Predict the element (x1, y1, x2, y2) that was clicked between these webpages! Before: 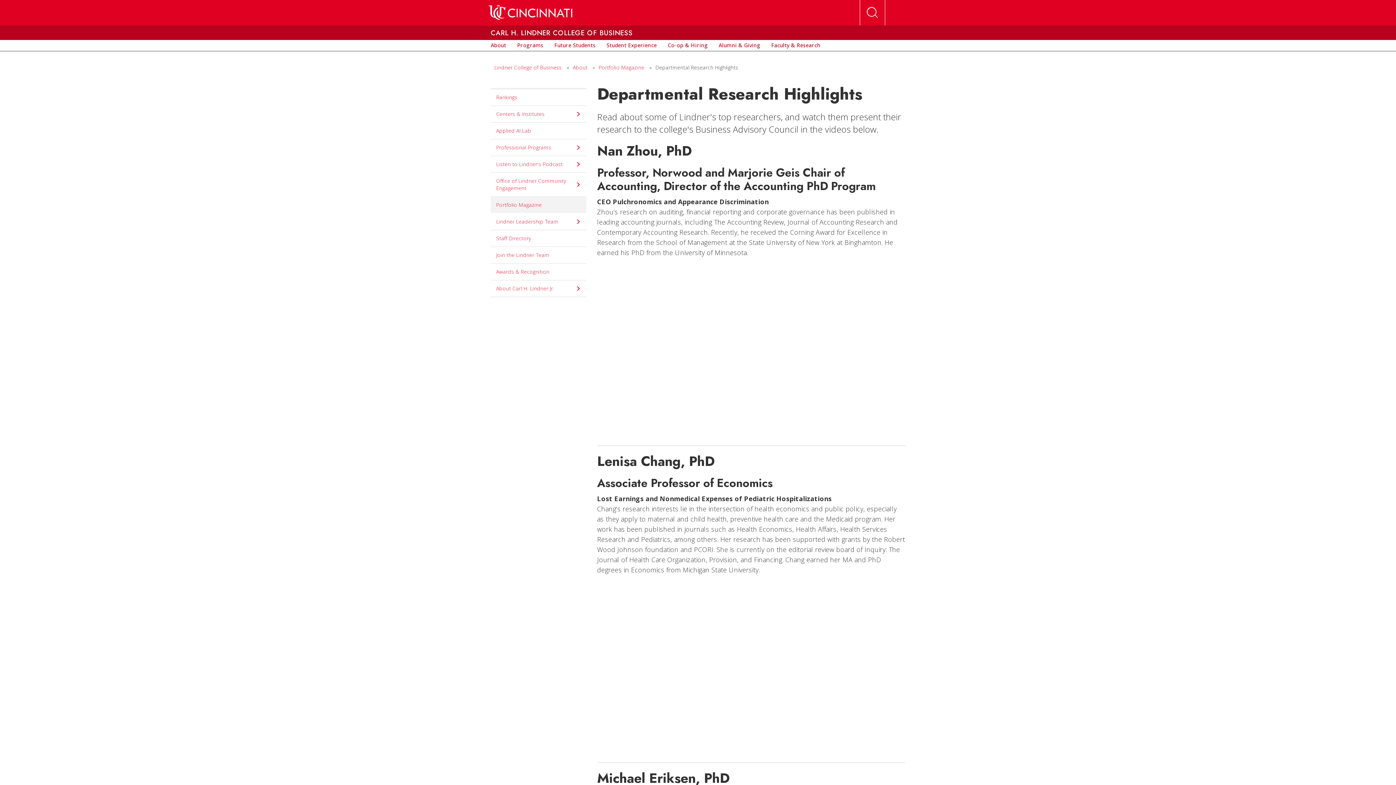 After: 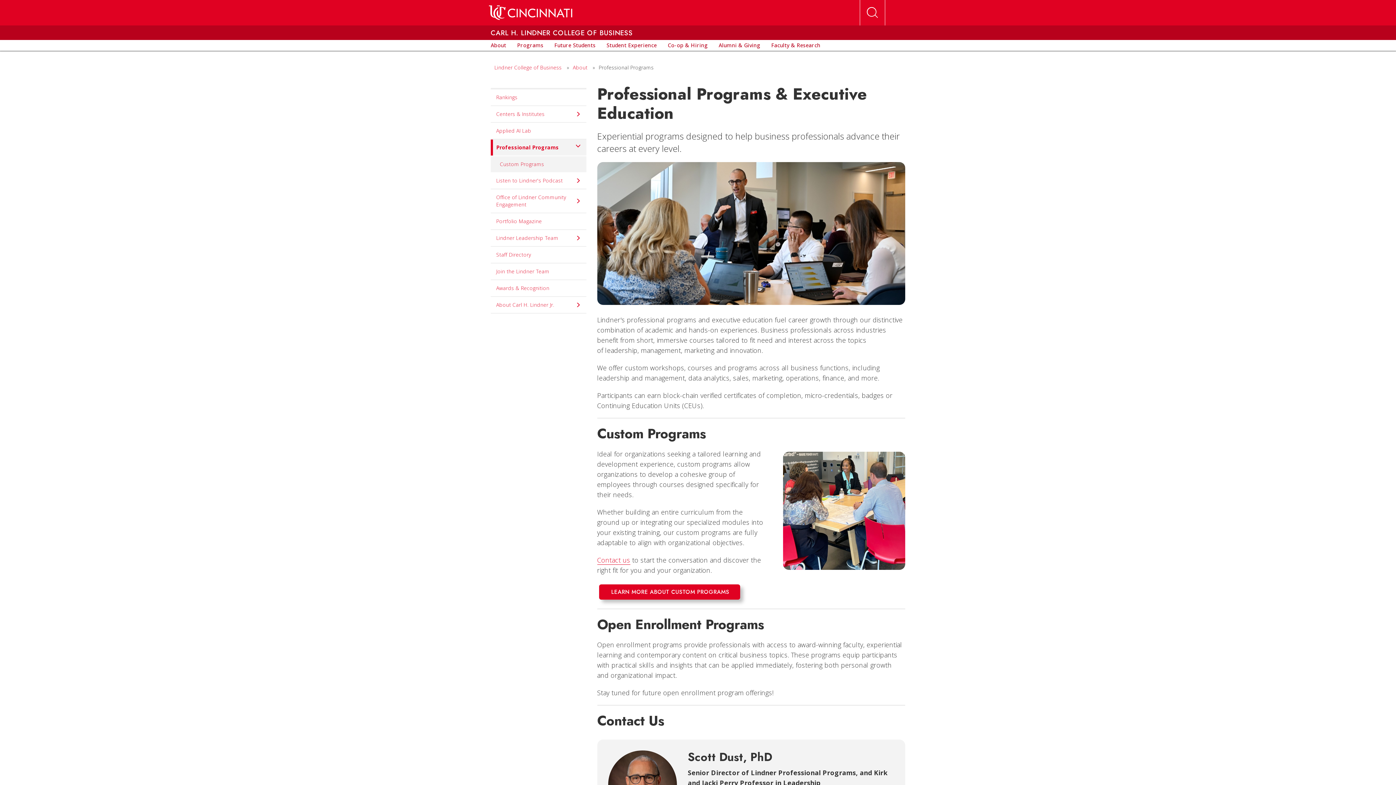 Action: bbox: (490, 139, 586, 156) label: Professional Programs